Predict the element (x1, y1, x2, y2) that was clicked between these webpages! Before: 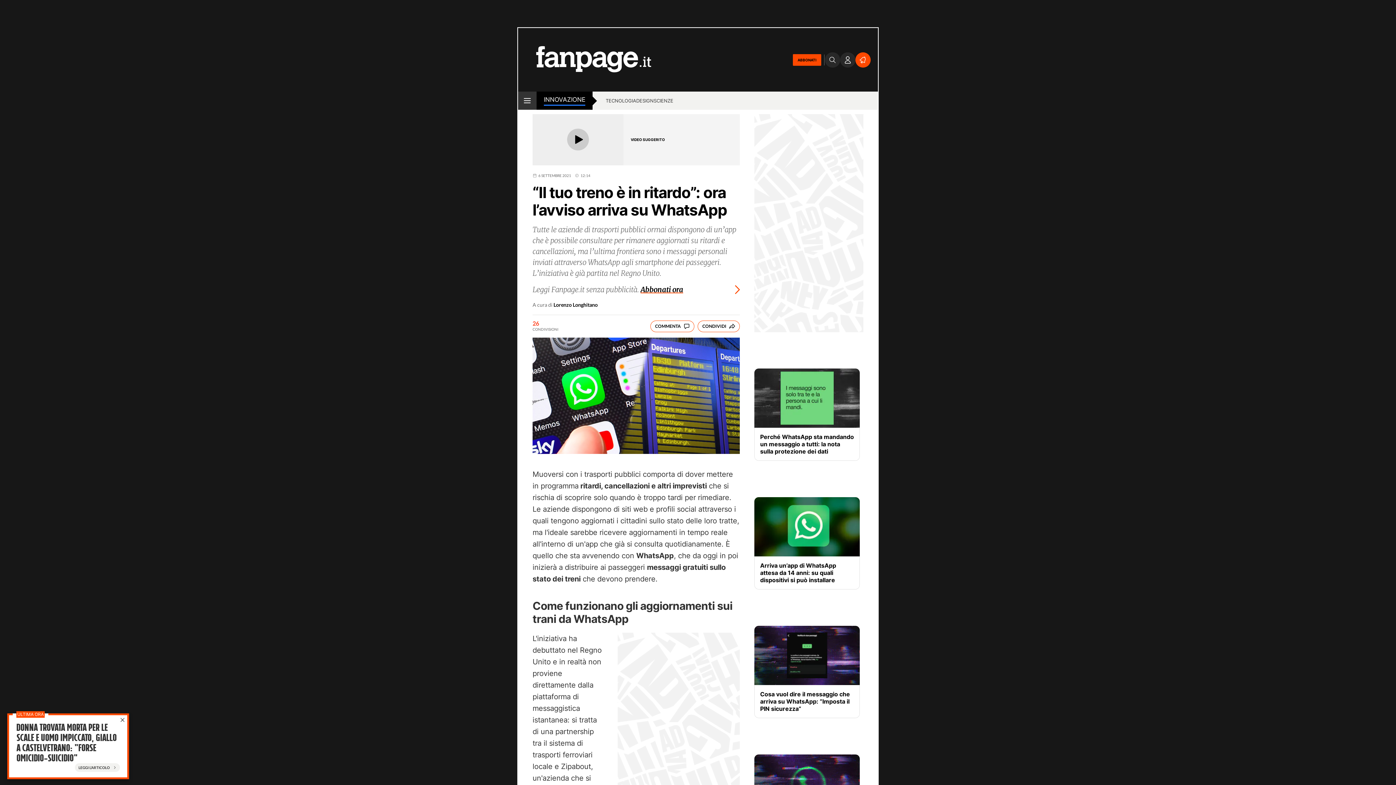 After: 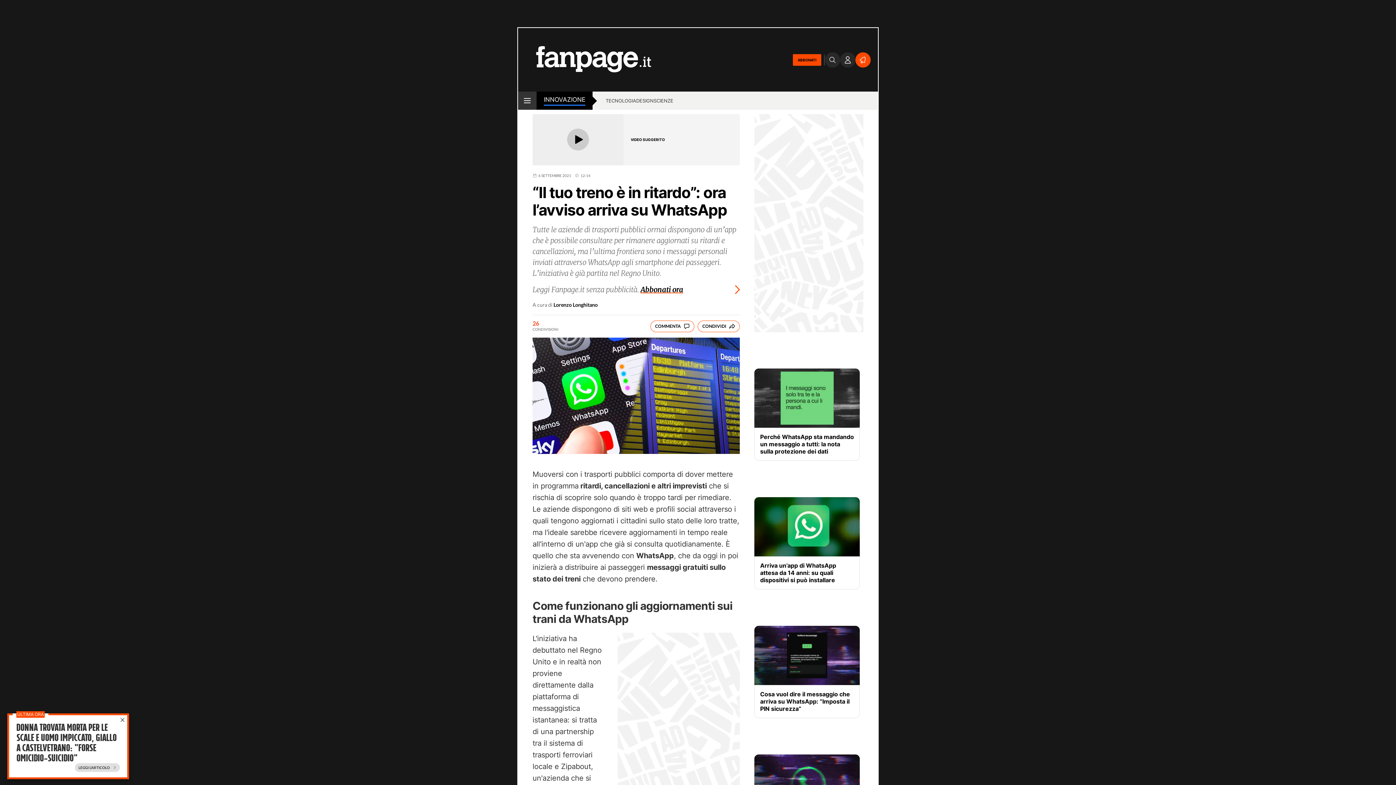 Action: bbox: (74, 763, 120, 772) label: LEGGI L'ARTICOLO